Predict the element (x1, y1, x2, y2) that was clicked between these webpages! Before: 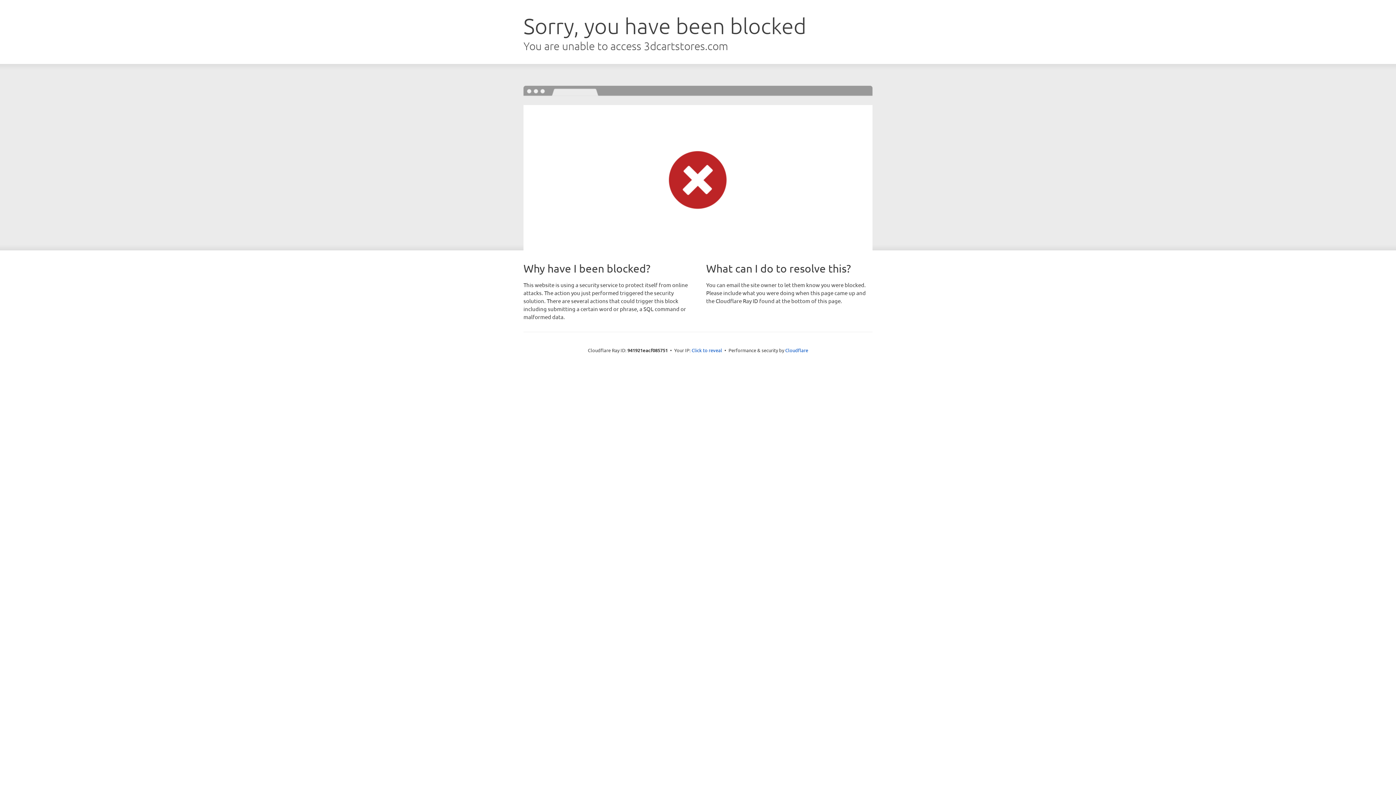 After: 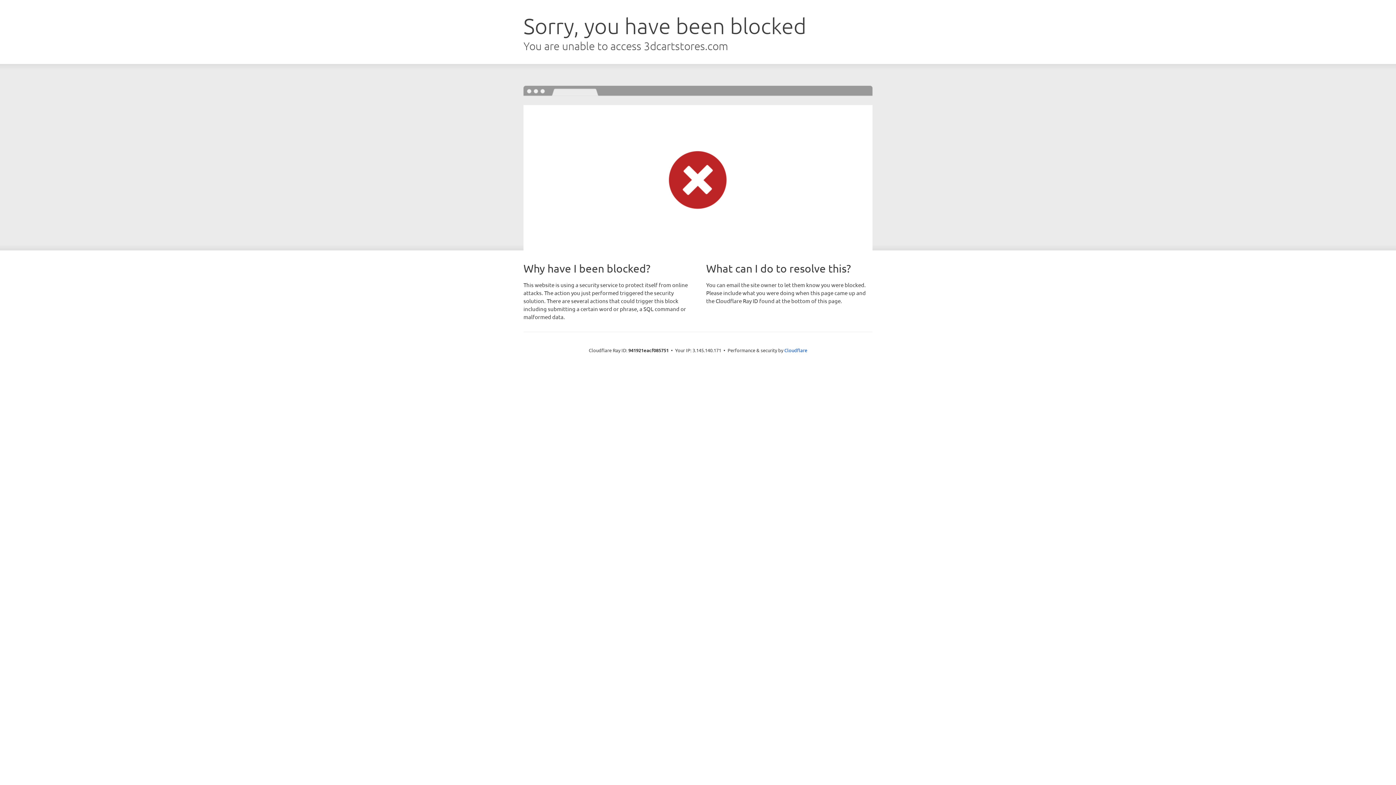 Action: bbox: (691, 346, 722, 353) label: Click to reveal